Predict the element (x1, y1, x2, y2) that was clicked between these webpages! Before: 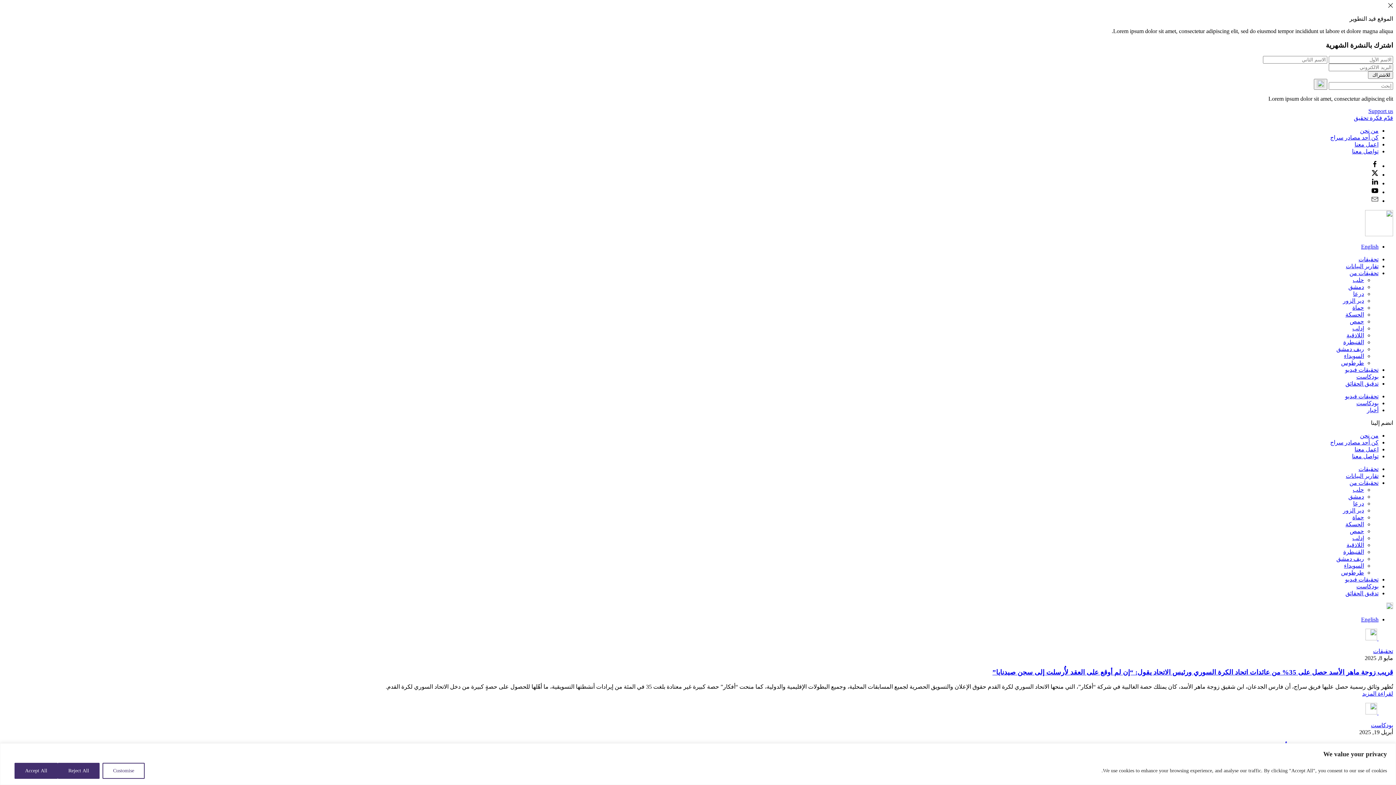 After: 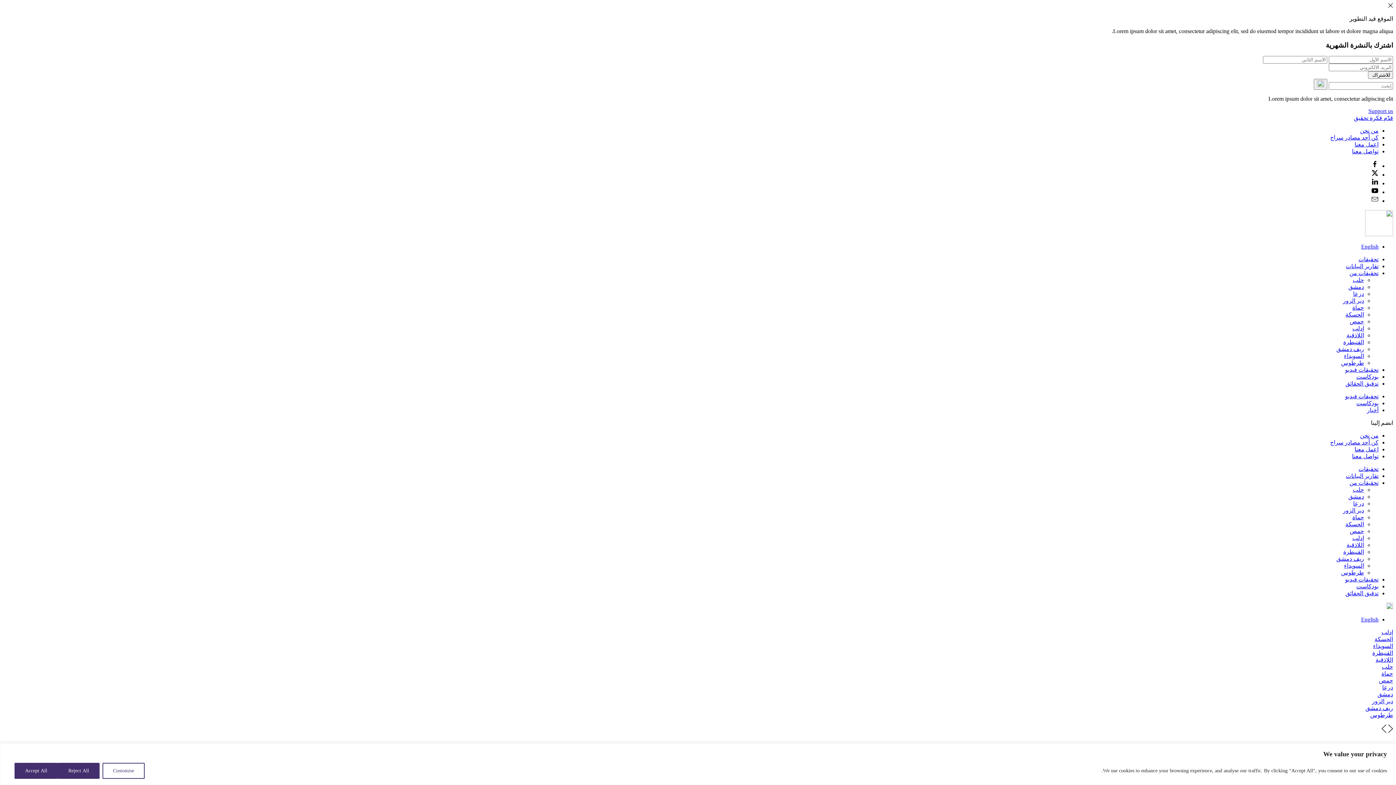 Action: label: دمشق bbox: (1348, 493, 1364, 500)